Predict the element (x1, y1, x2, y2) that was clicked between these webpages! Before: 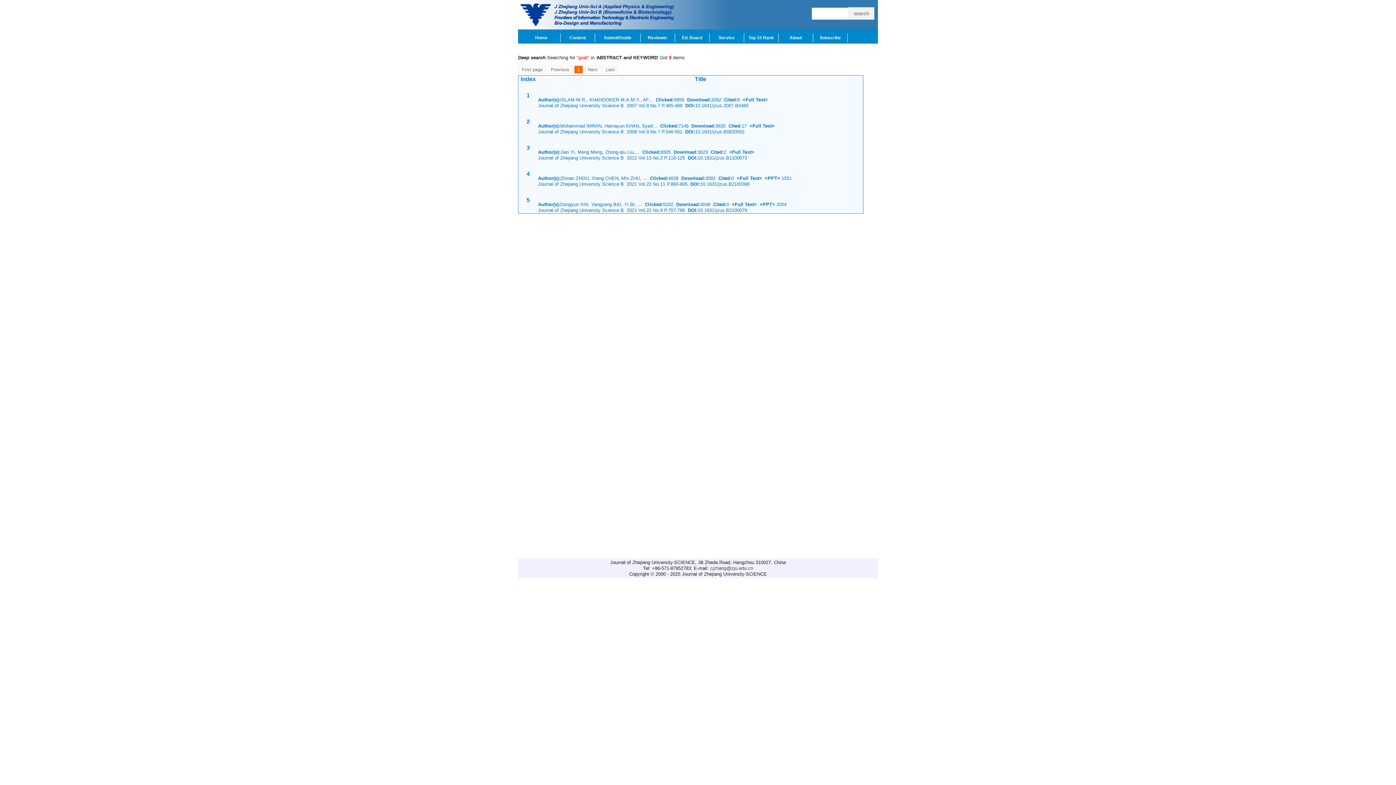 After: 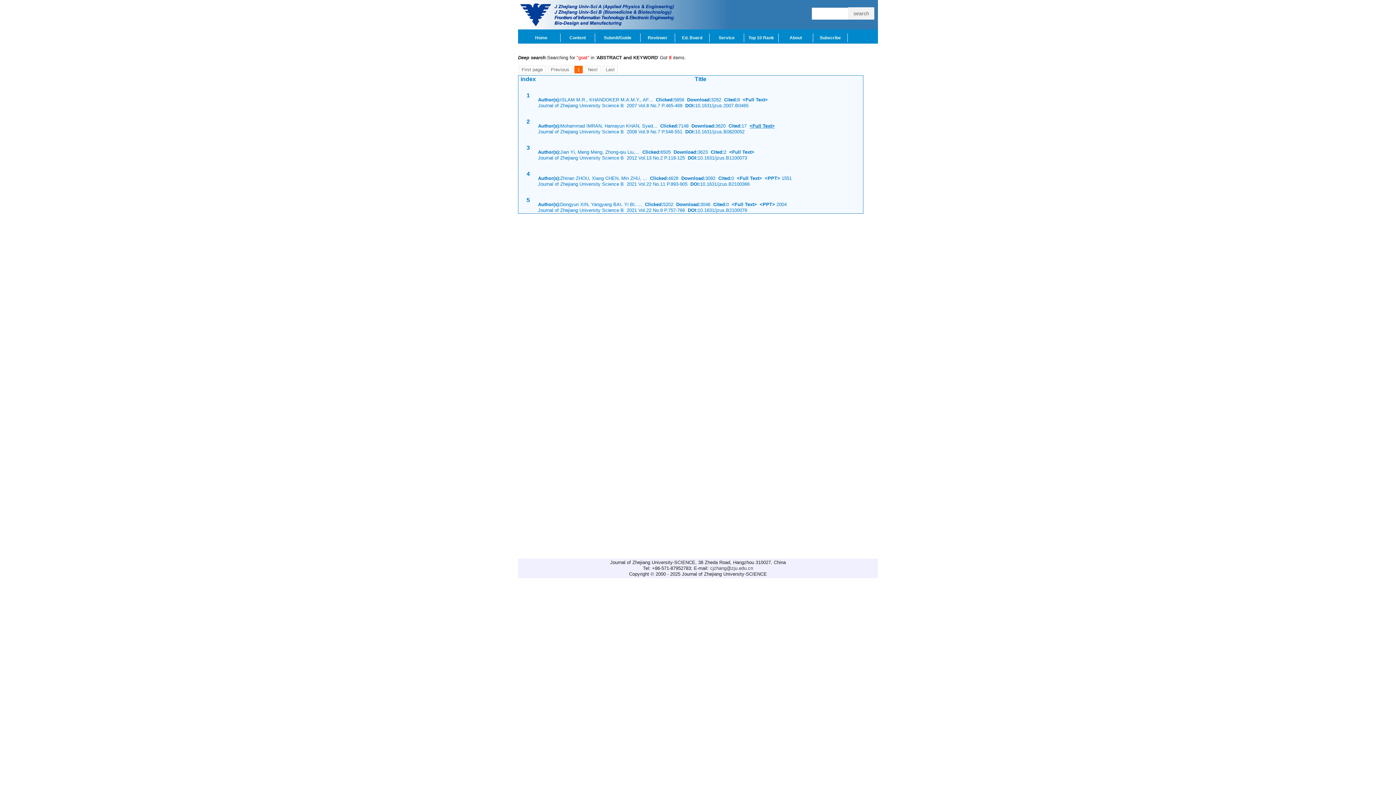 Action: label: <Full Text> bbox: (749, 123, 774, 128)